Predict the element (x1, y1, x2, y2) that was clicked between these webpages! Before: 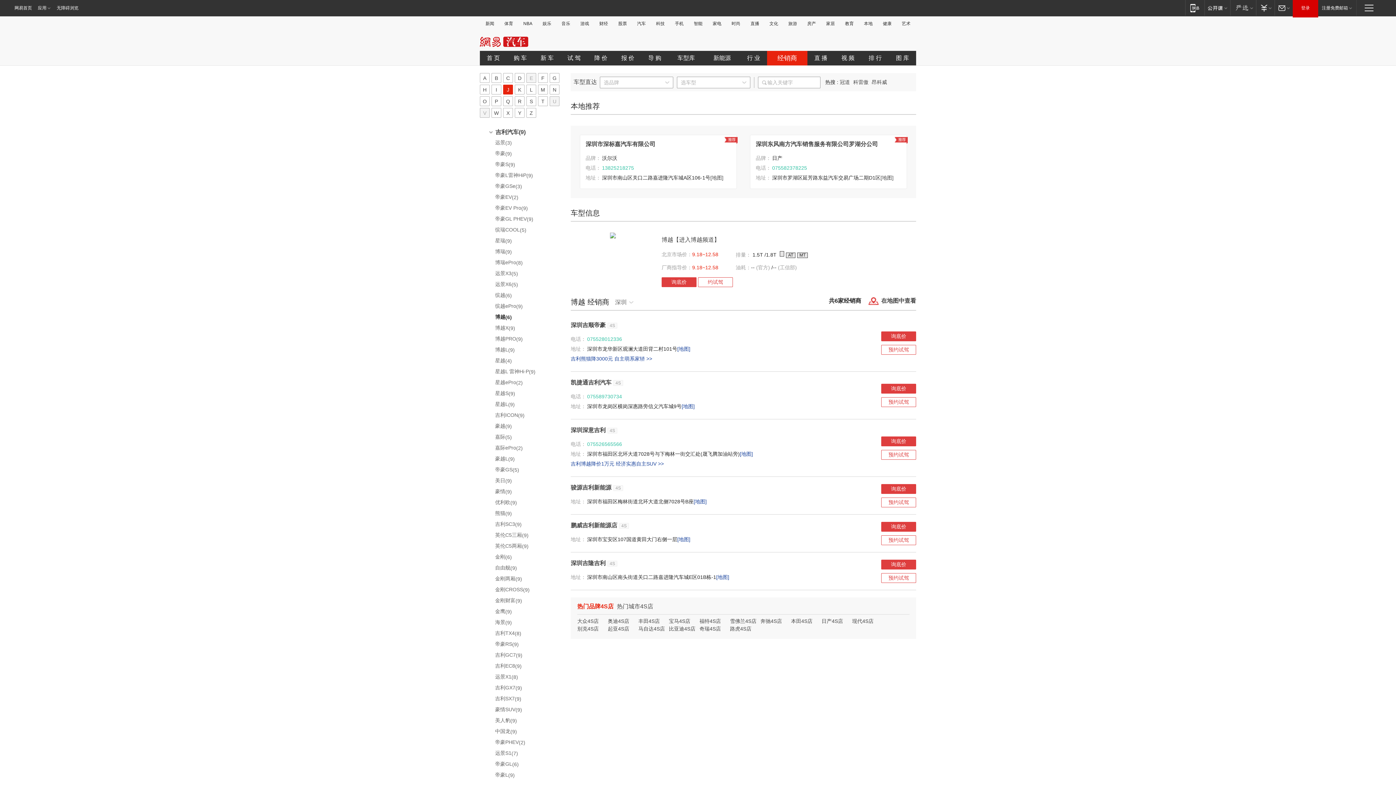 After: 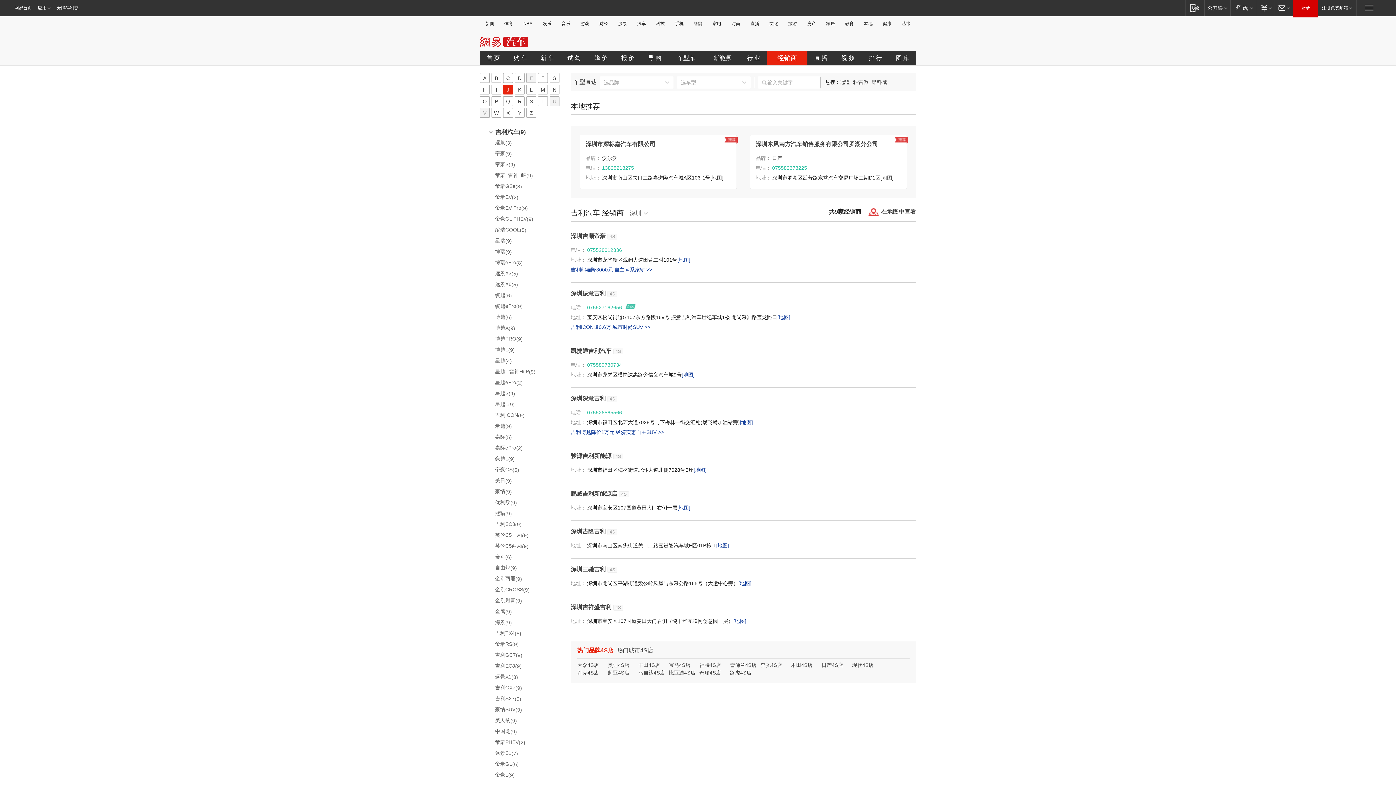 Action: label: 吉利汽车(9) bbox: (495, 132, 525, 138)